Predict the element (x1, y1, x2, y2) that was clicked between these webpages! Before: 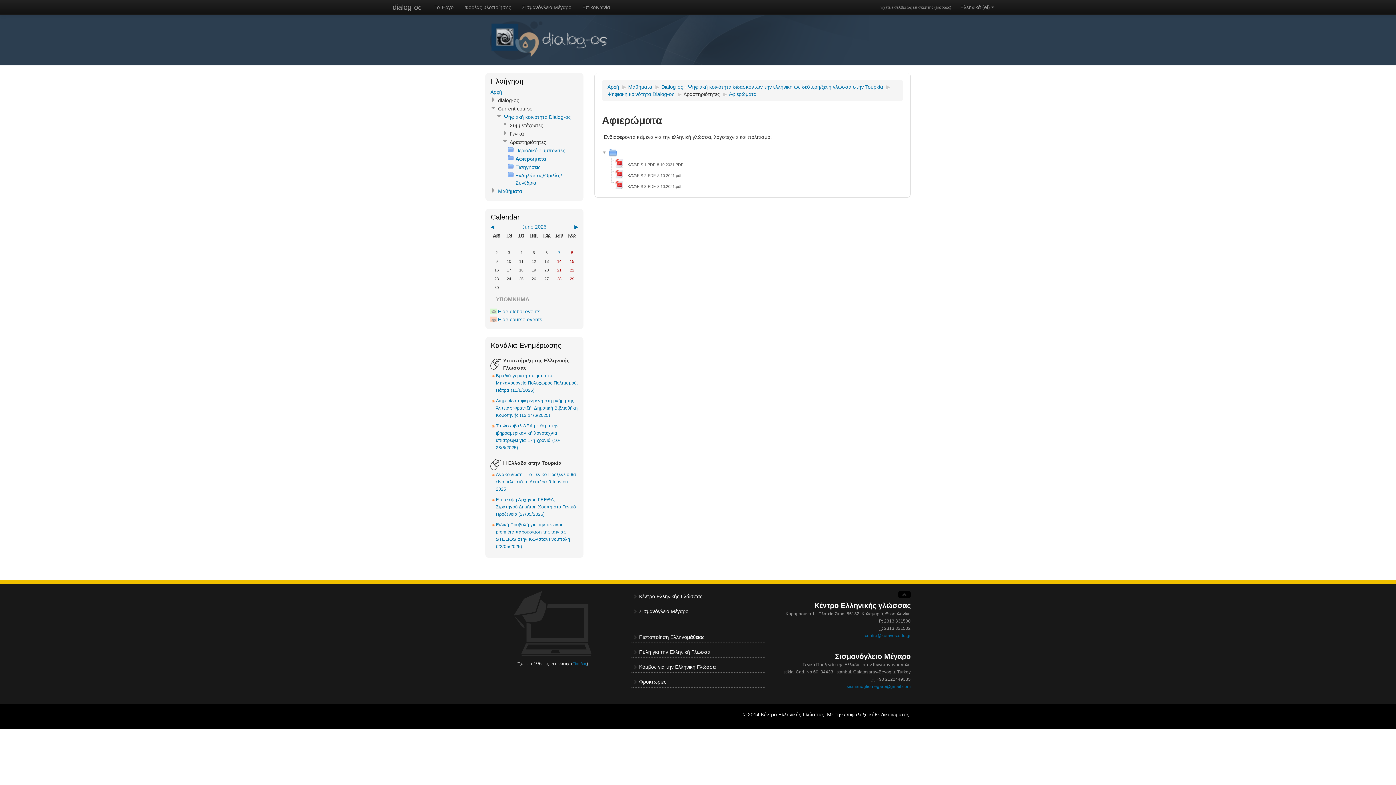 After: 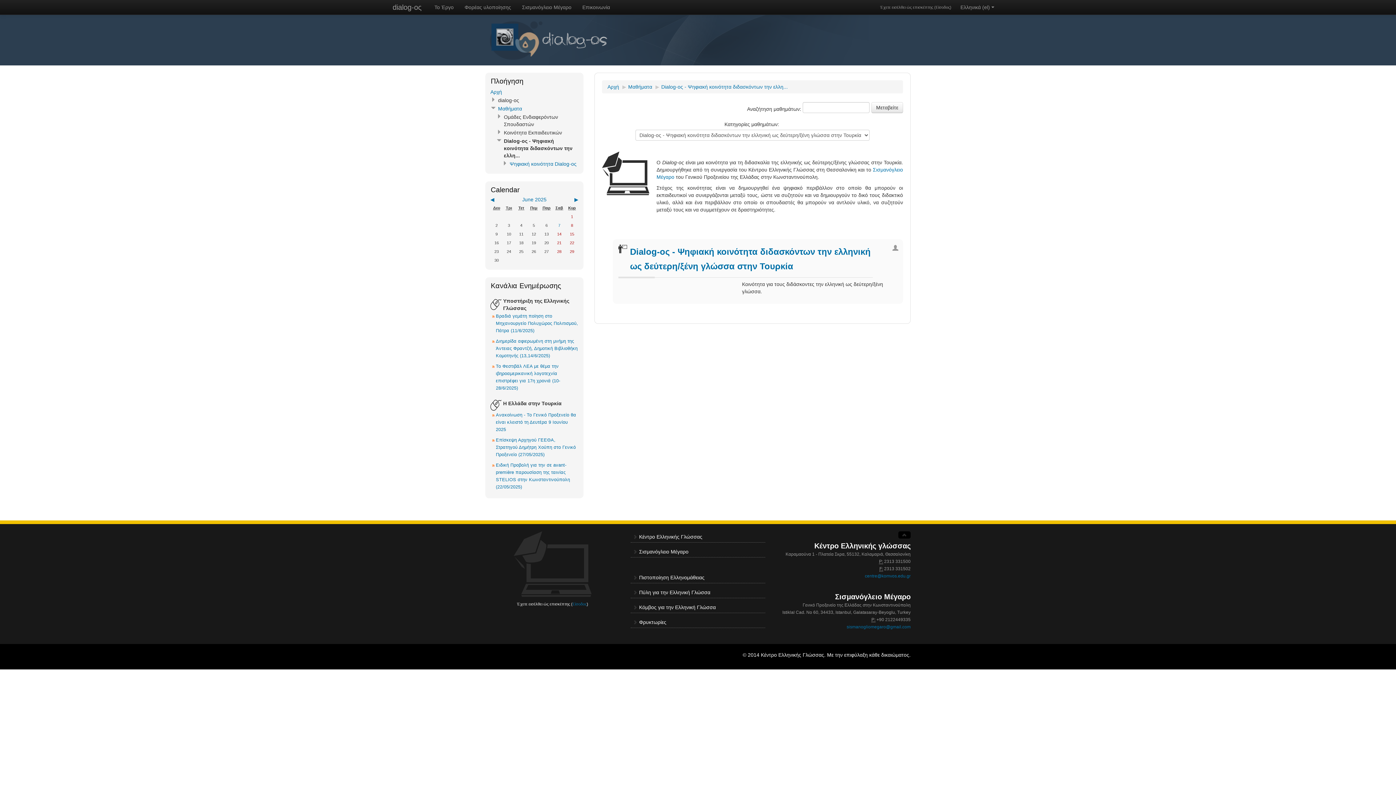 Action: bbox: (661, 84, 883, 89) label: Dialog-ος - Ψηφιακή κοινότητα διδασκόντων την ελληνική ως δεύτερη/ξένη γλώσσα στην Τουρκία